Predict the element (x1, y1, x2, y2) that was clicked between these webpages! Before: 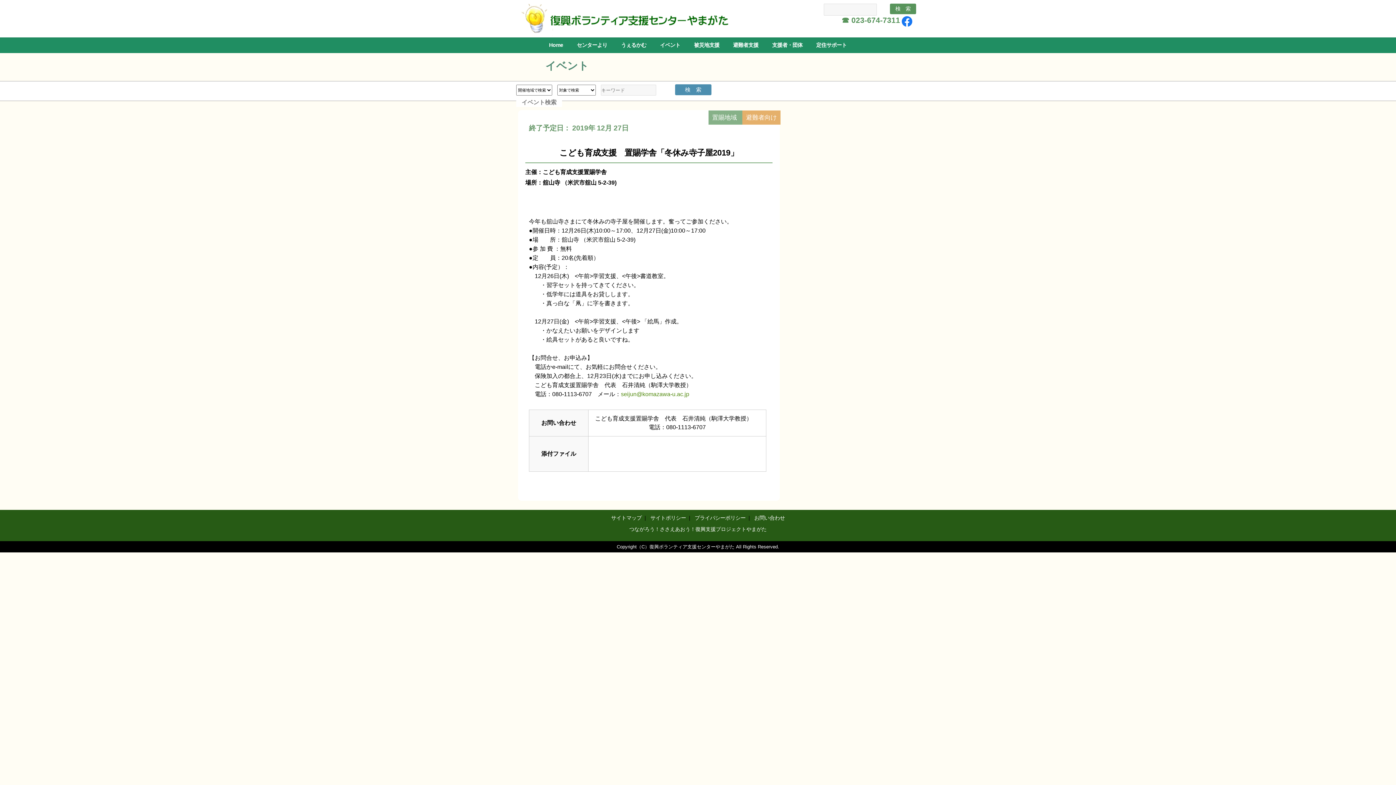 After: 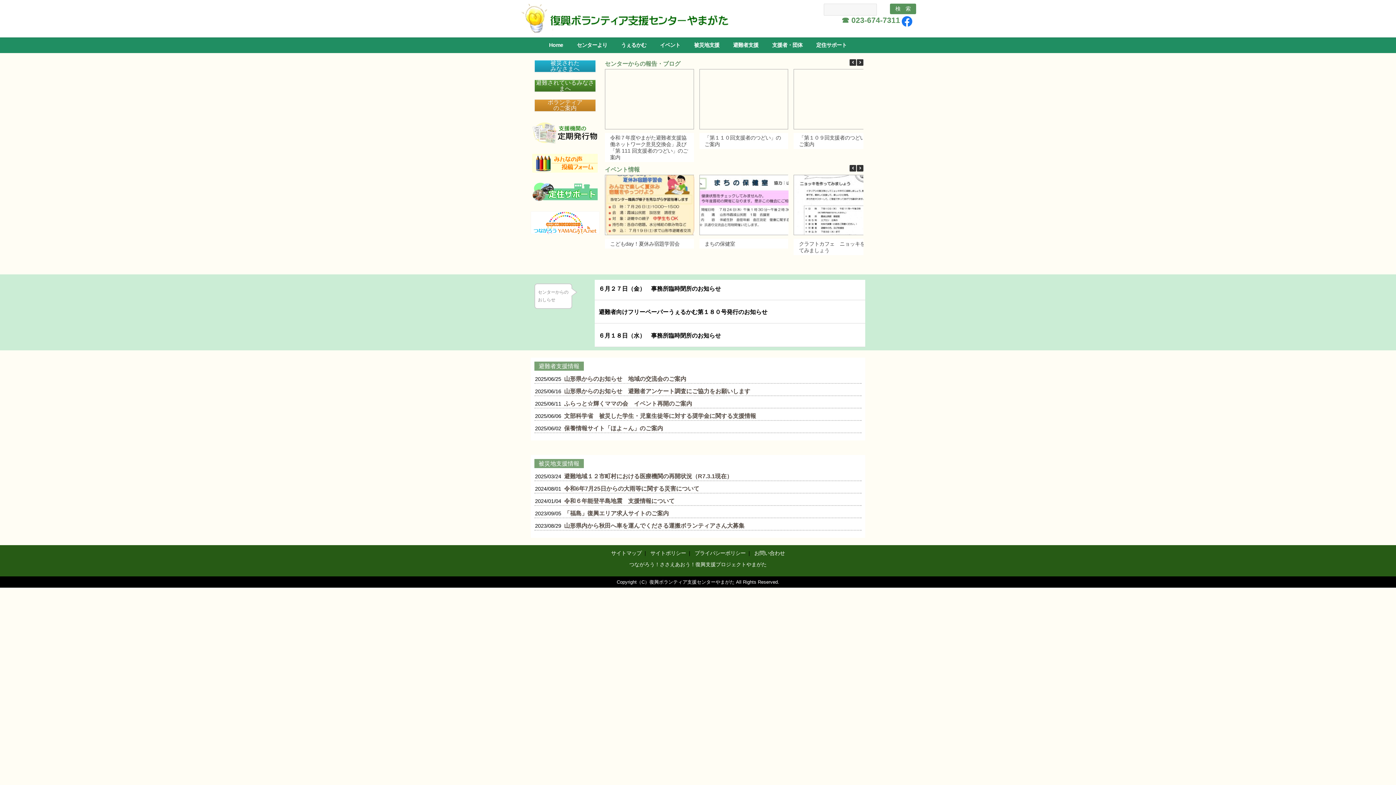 Action: bbox: (518, 15, 728, 21)